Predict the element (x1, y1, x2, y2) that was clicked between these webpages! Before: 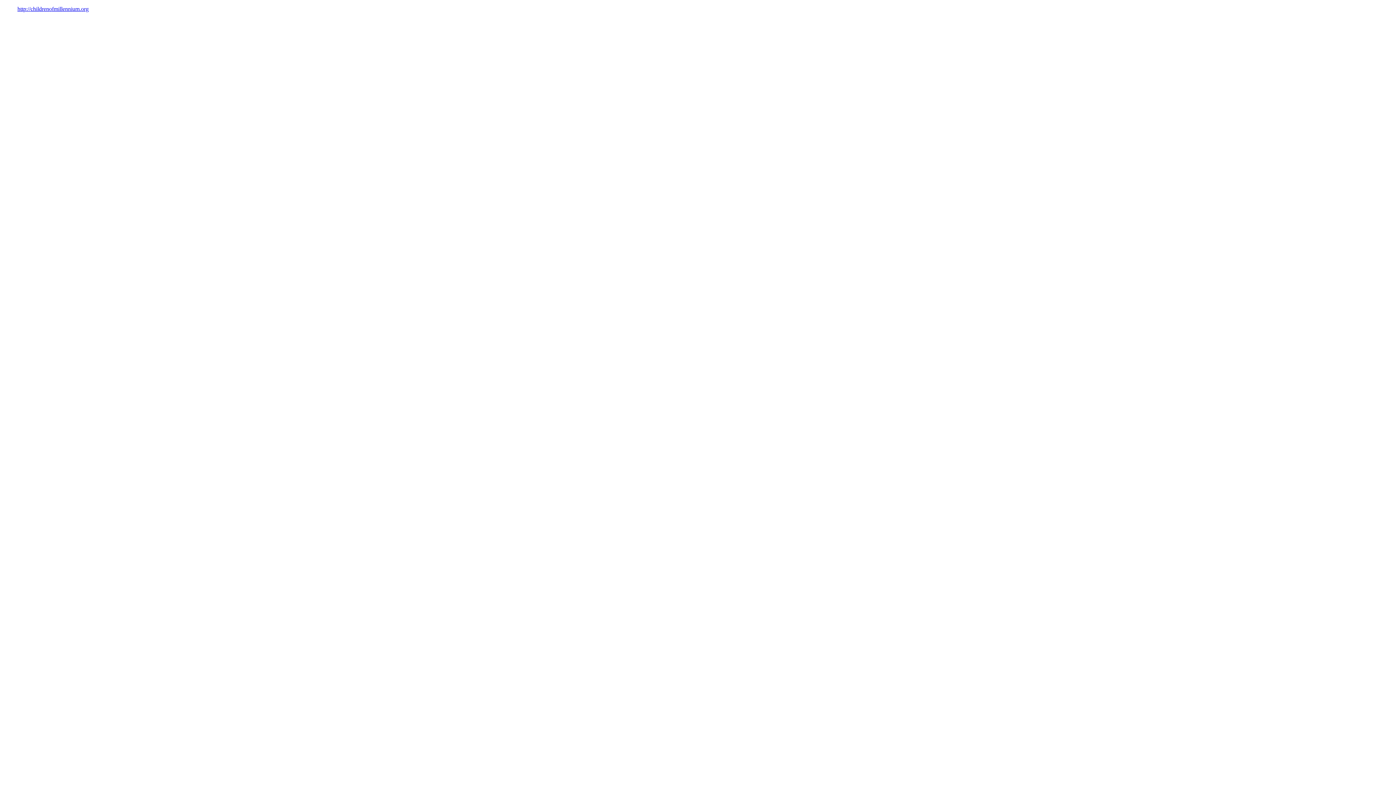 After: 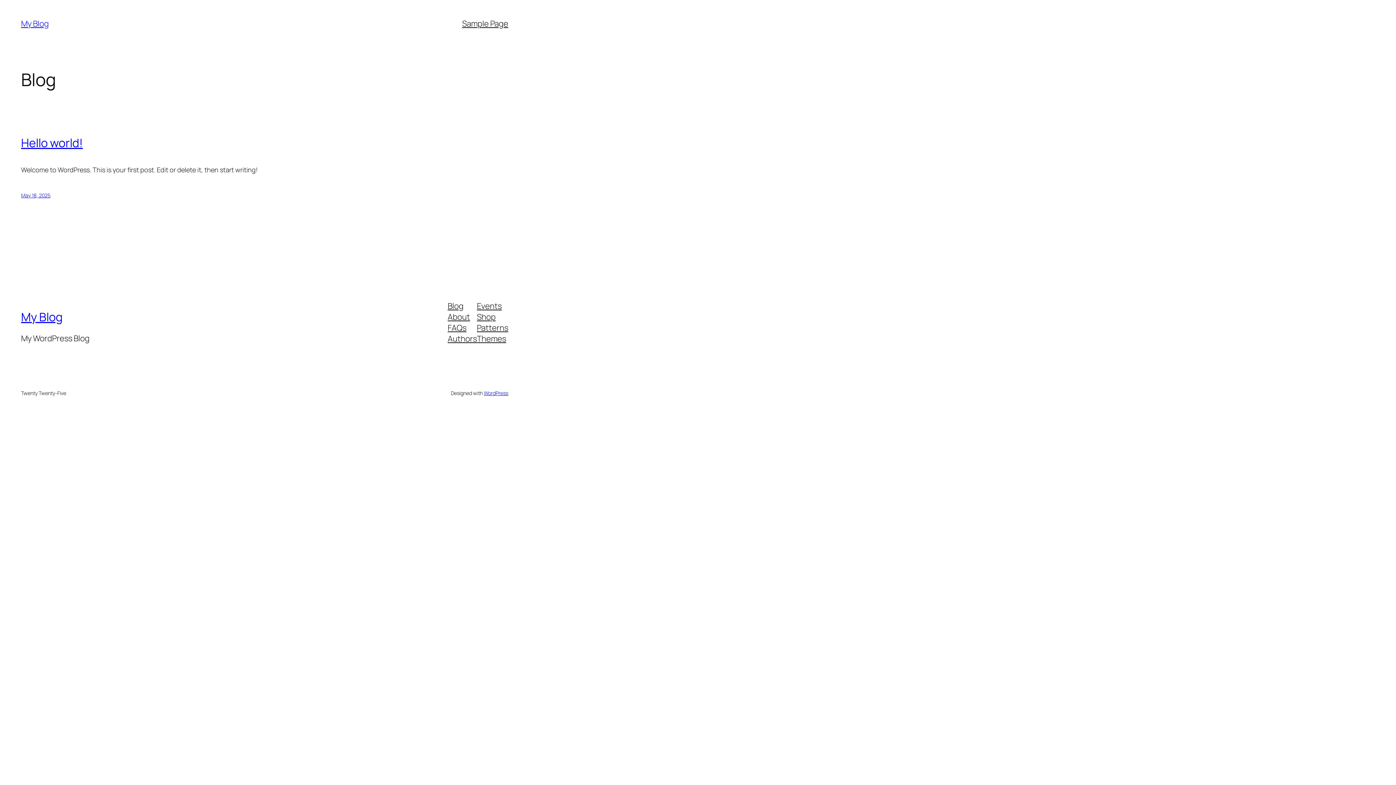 Action: bbox: (17, 5, 88, 12) label: http://childrenofmillennium.org